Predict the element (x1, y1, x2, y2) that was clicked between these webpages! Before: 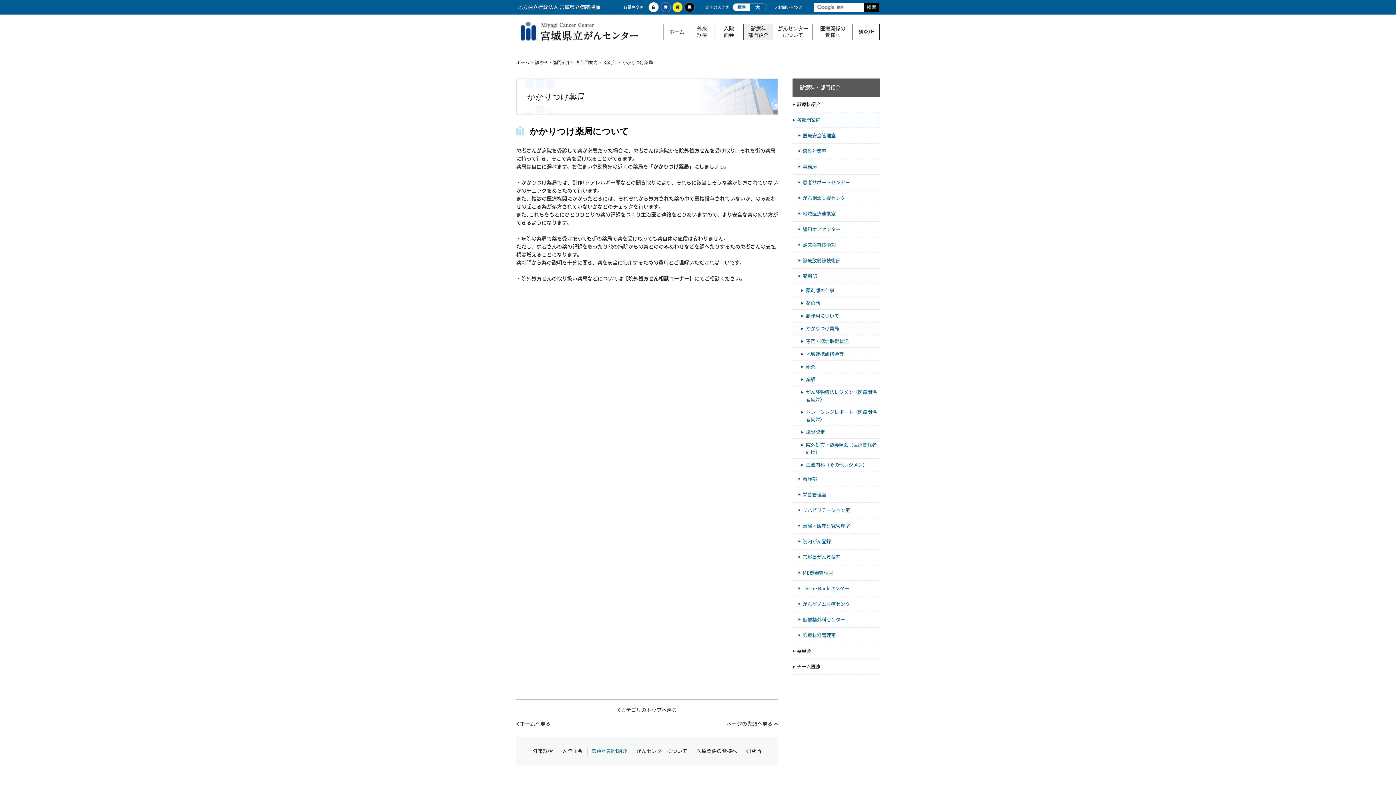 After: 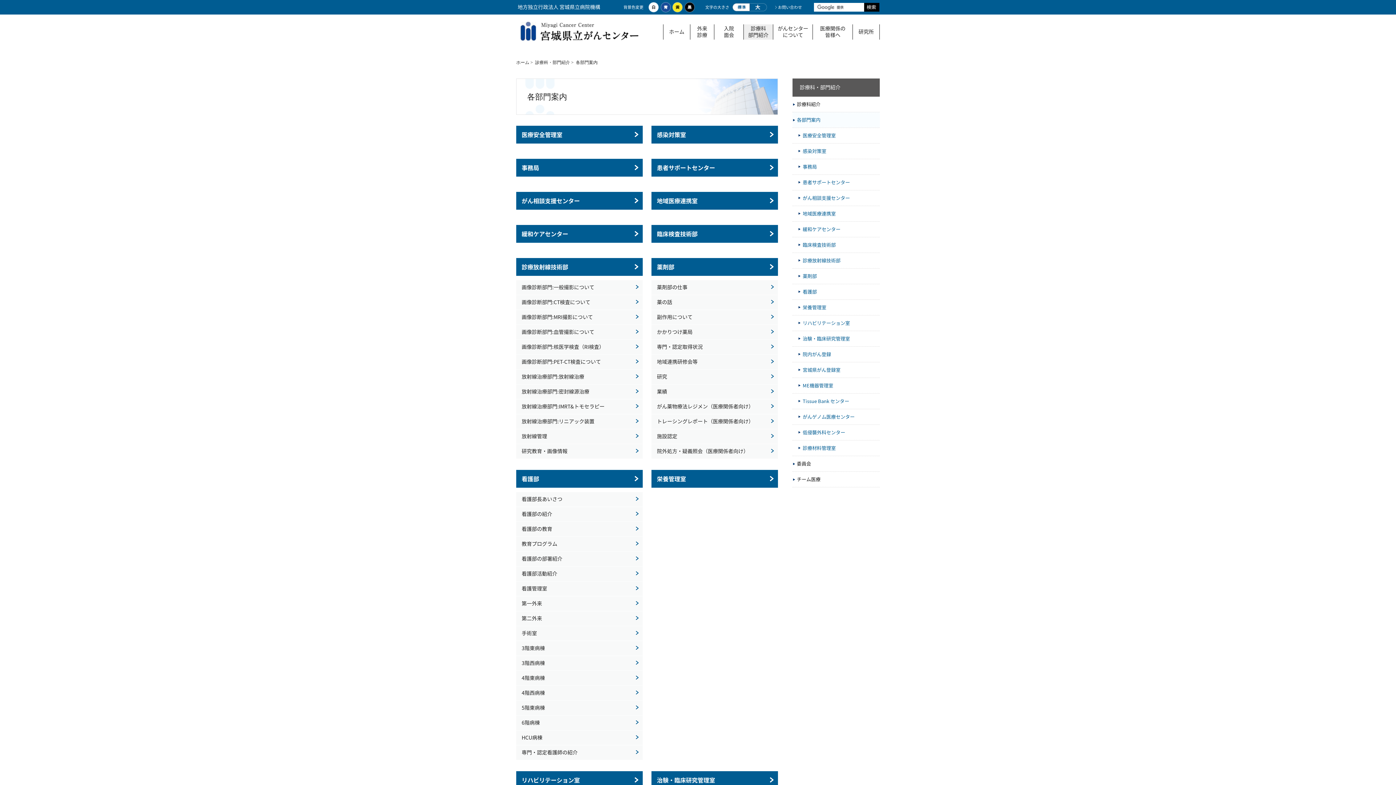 Action: label: 各部門案内 bbox: (576, 60, 597, 65)